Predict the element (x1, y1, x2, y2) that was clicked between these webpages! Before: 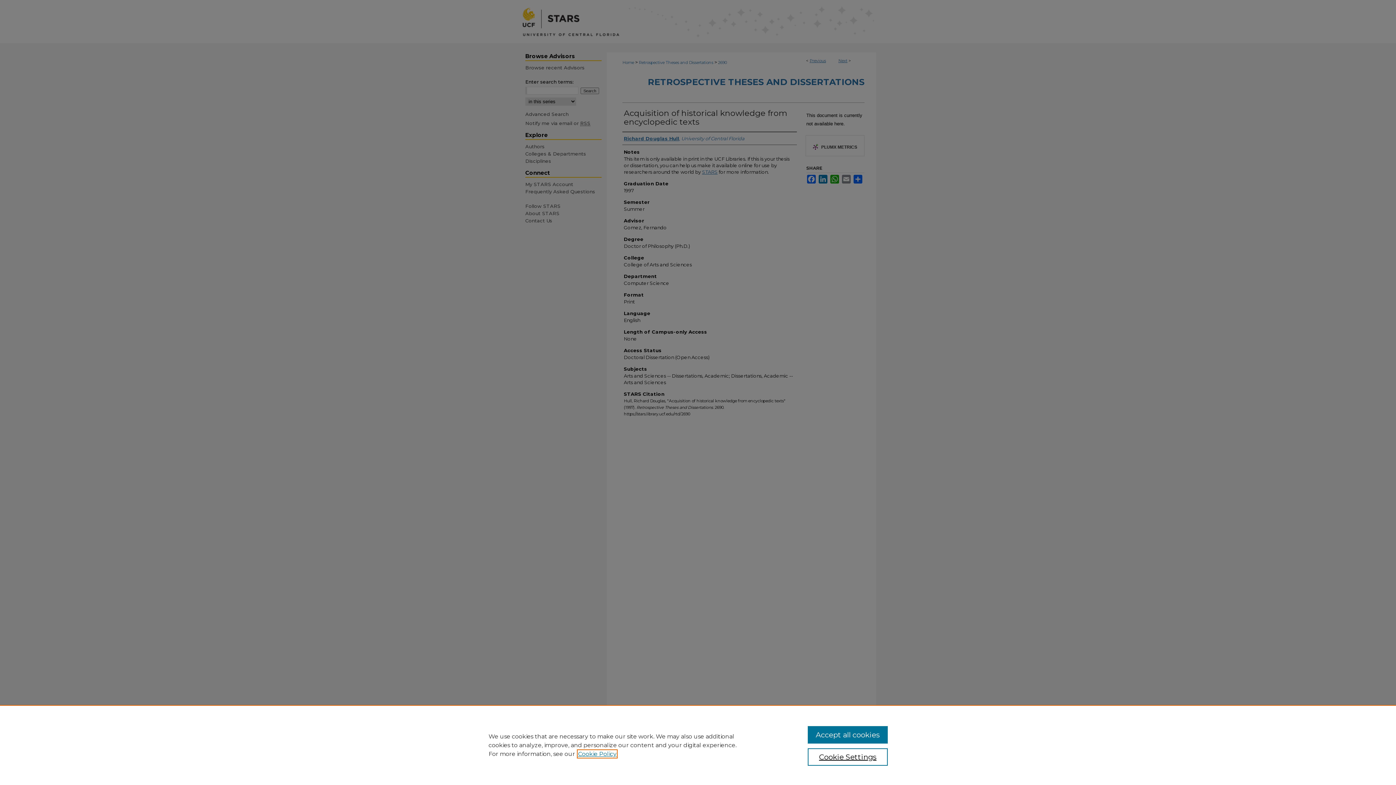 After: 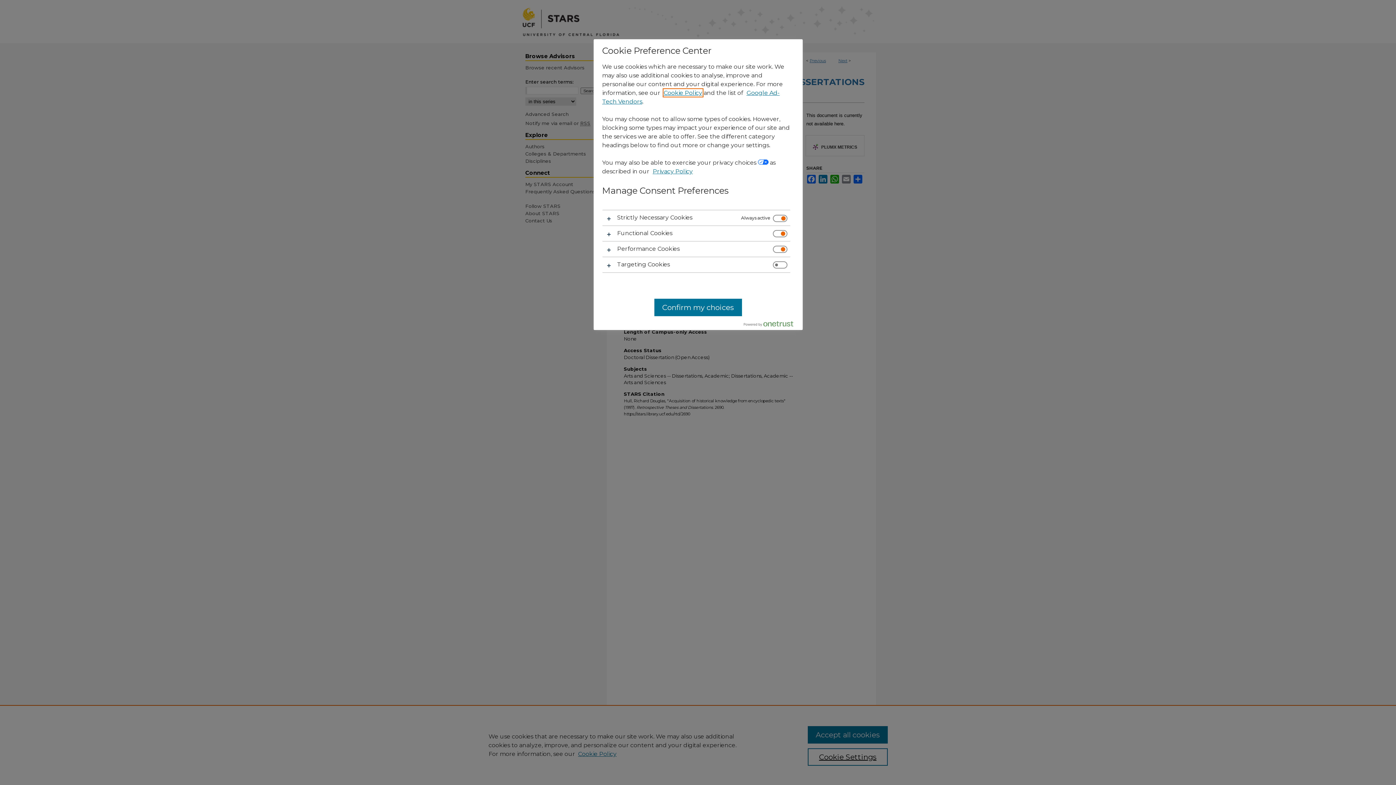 Action: label: Cookie Settings bbox: (807, 748, 887, 766)